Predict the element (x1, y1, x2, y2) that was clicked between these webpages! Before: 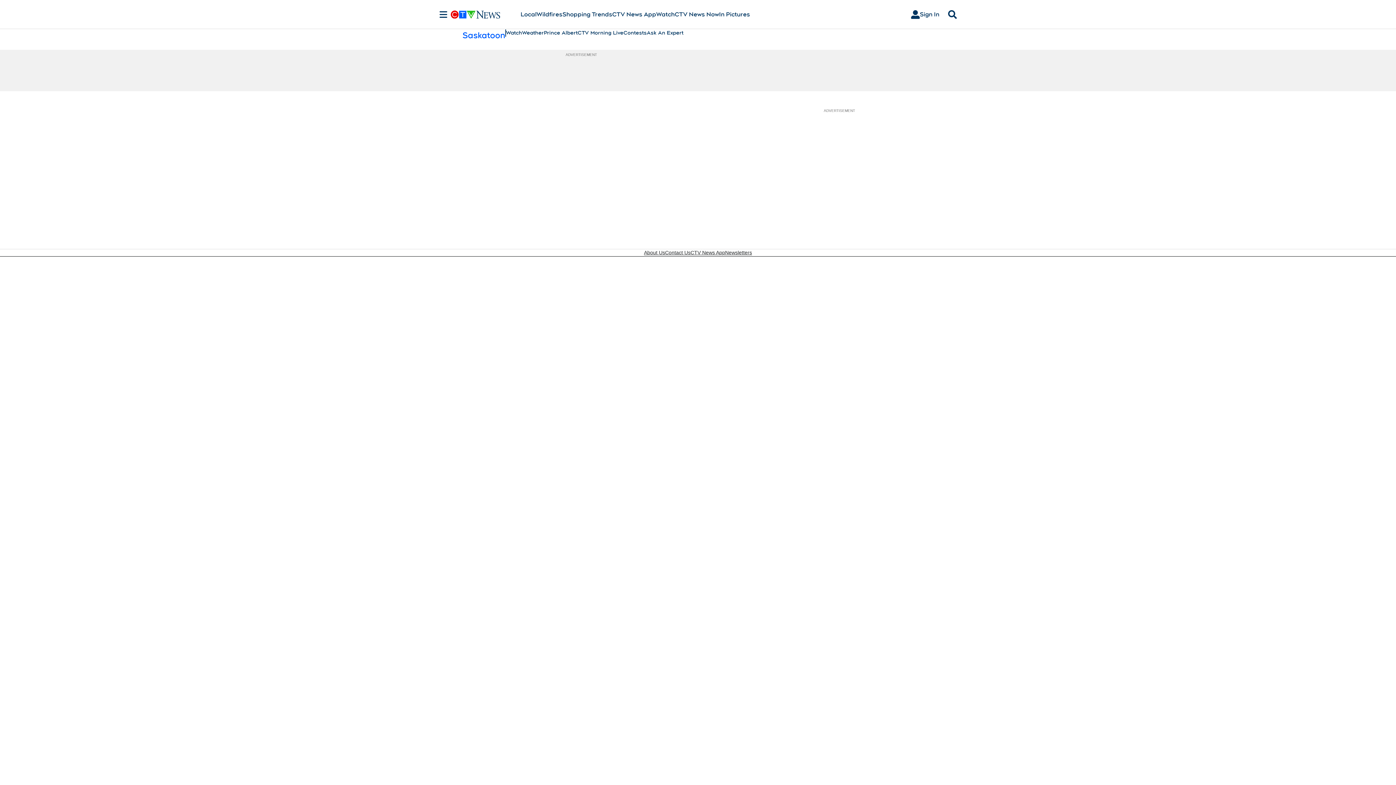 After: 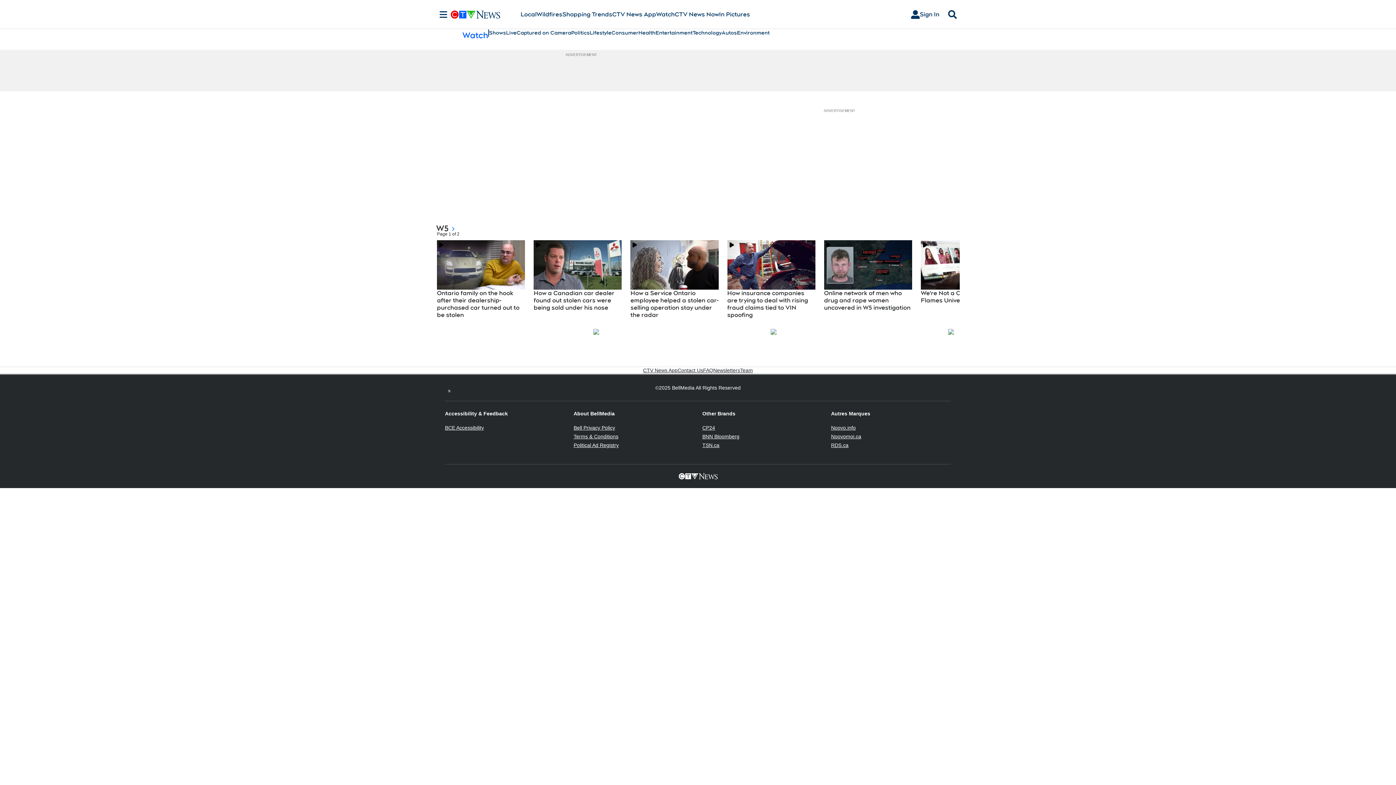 Action: label: Watch bbox: (656, 10, 674, 18)